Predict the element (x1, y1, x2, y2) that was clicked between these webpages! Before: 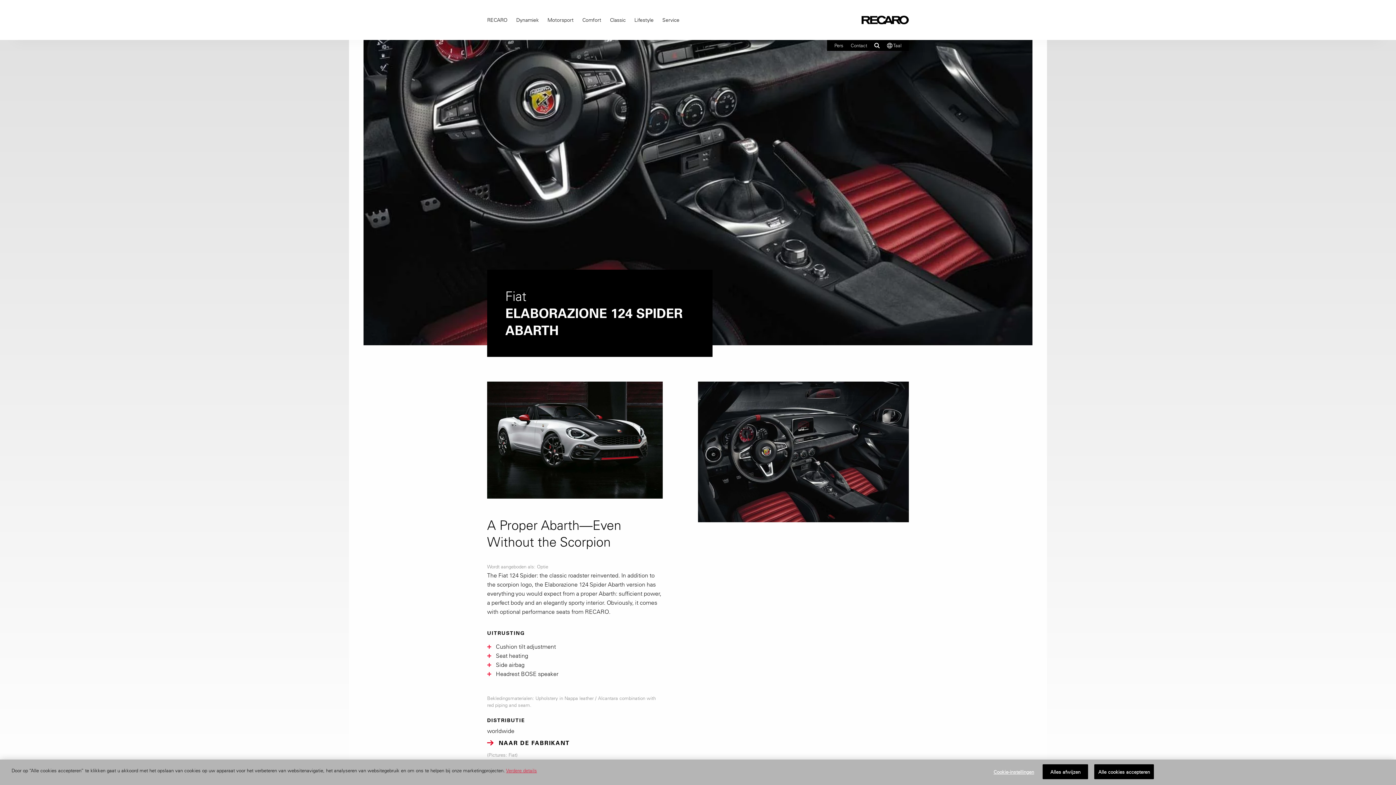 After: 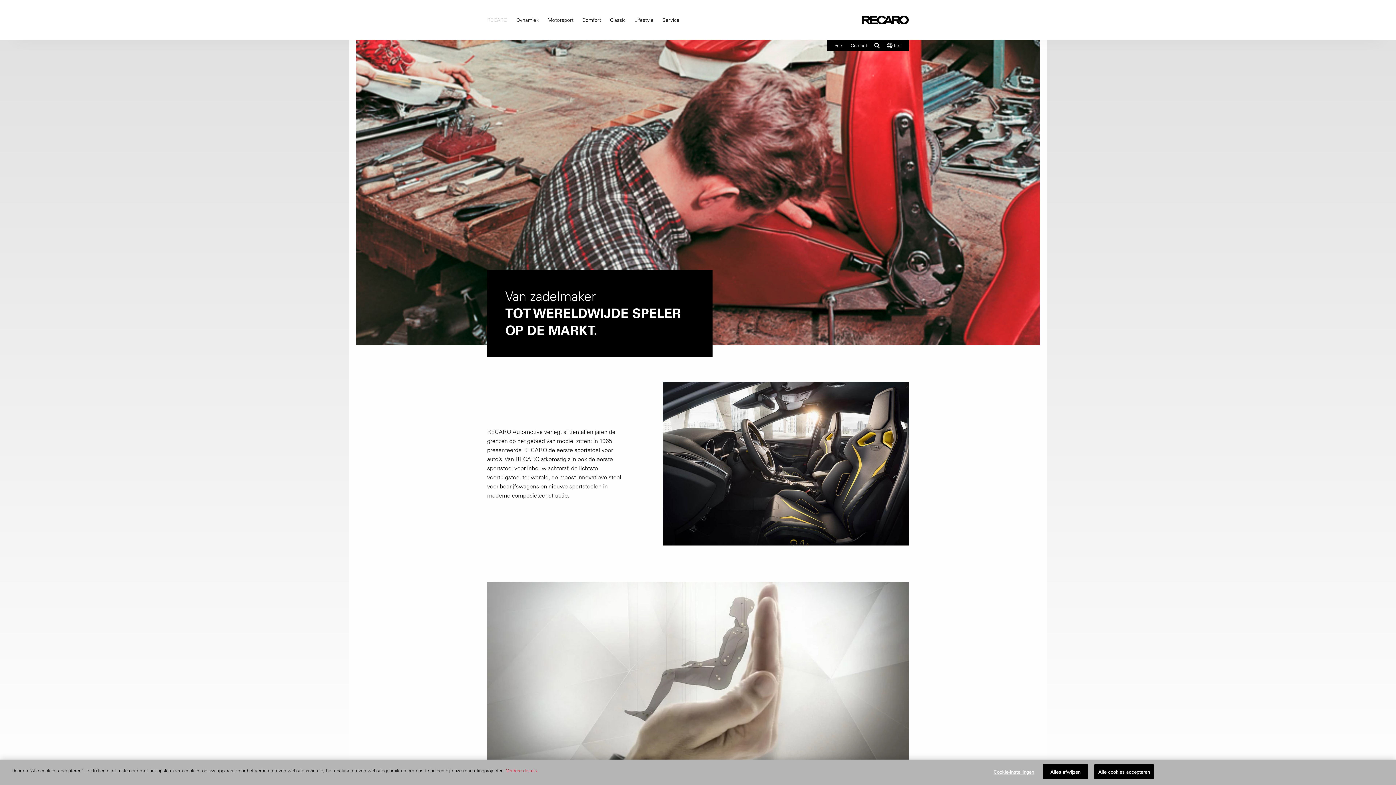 Action: bbox: (487, 0, 507, 40) label: RECARO